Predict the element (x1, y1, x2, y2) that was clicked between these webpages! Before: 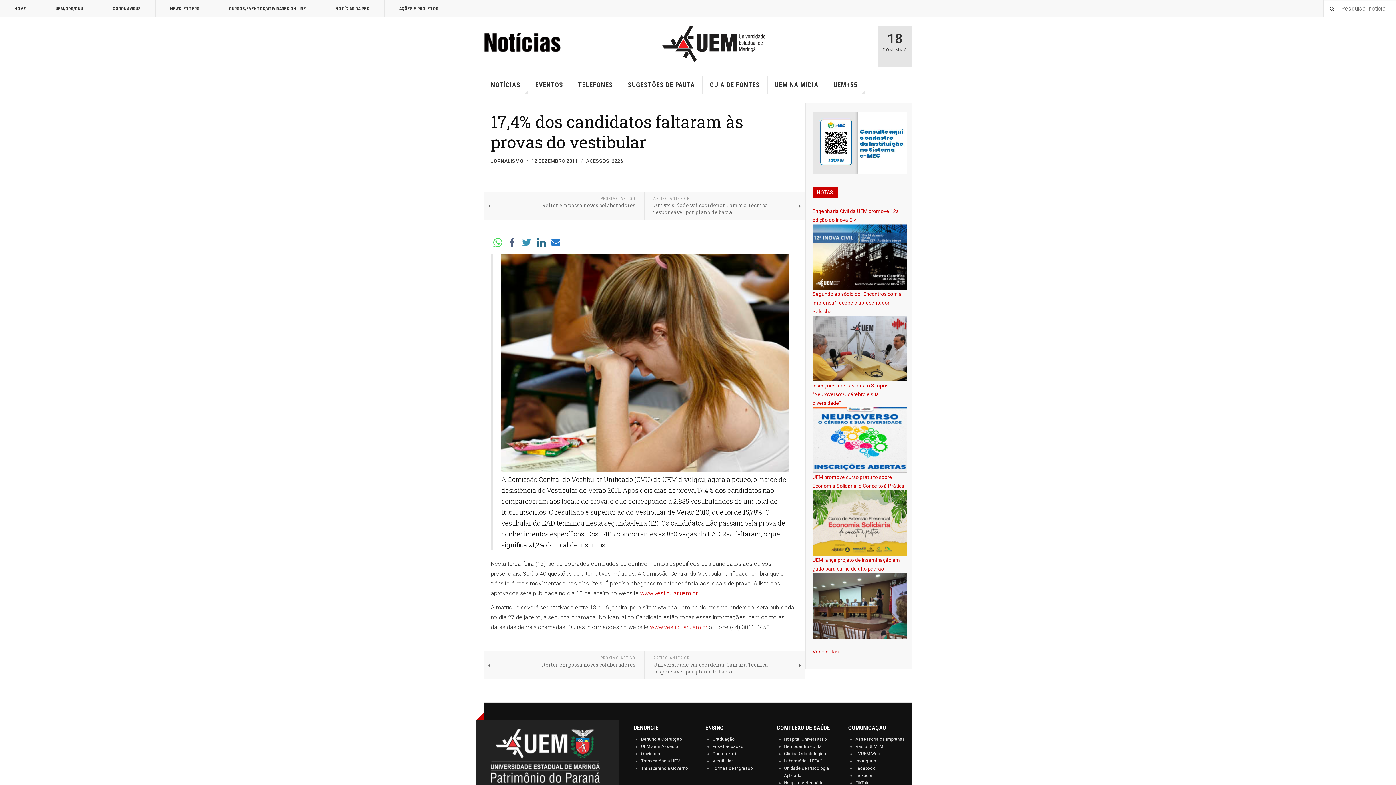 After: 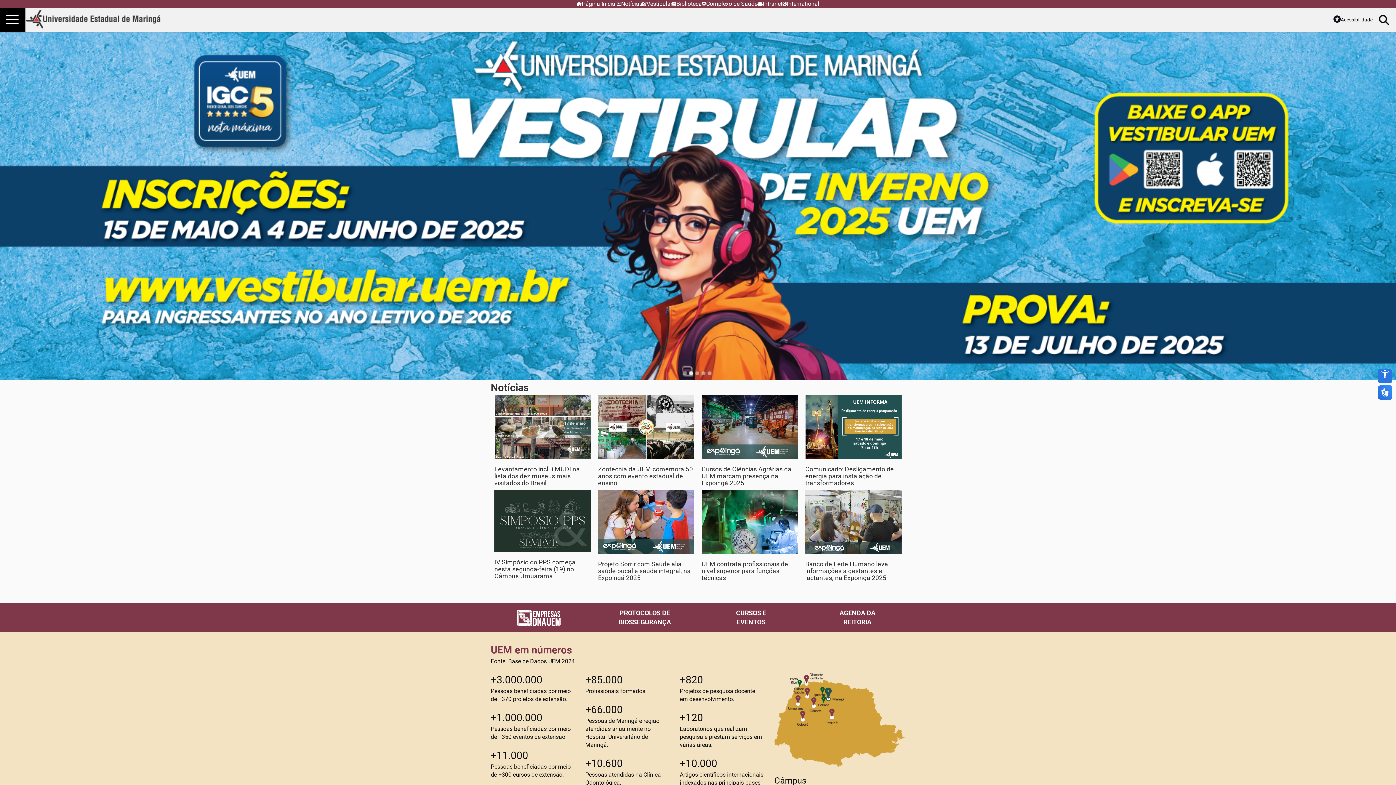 Action: bbox: (662, 40, 765, 46)